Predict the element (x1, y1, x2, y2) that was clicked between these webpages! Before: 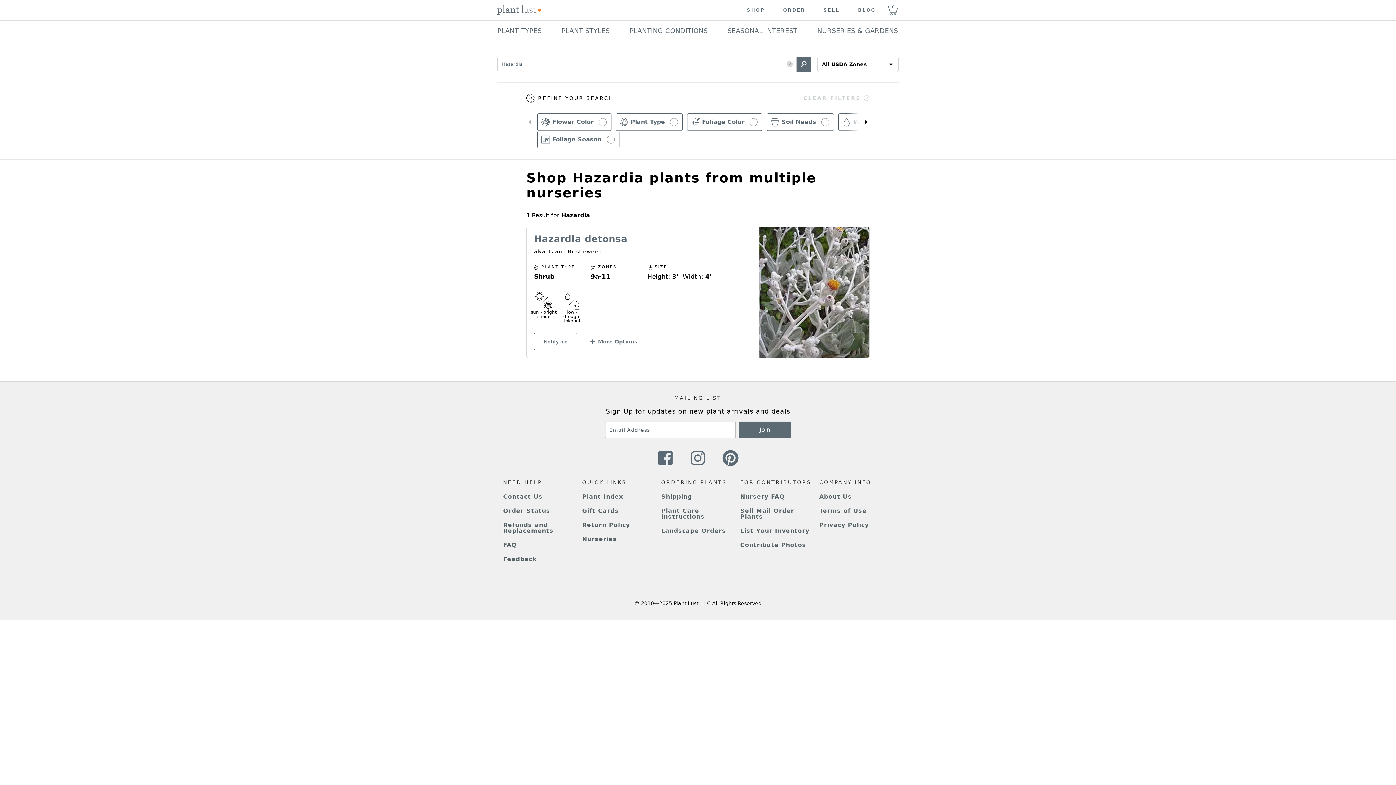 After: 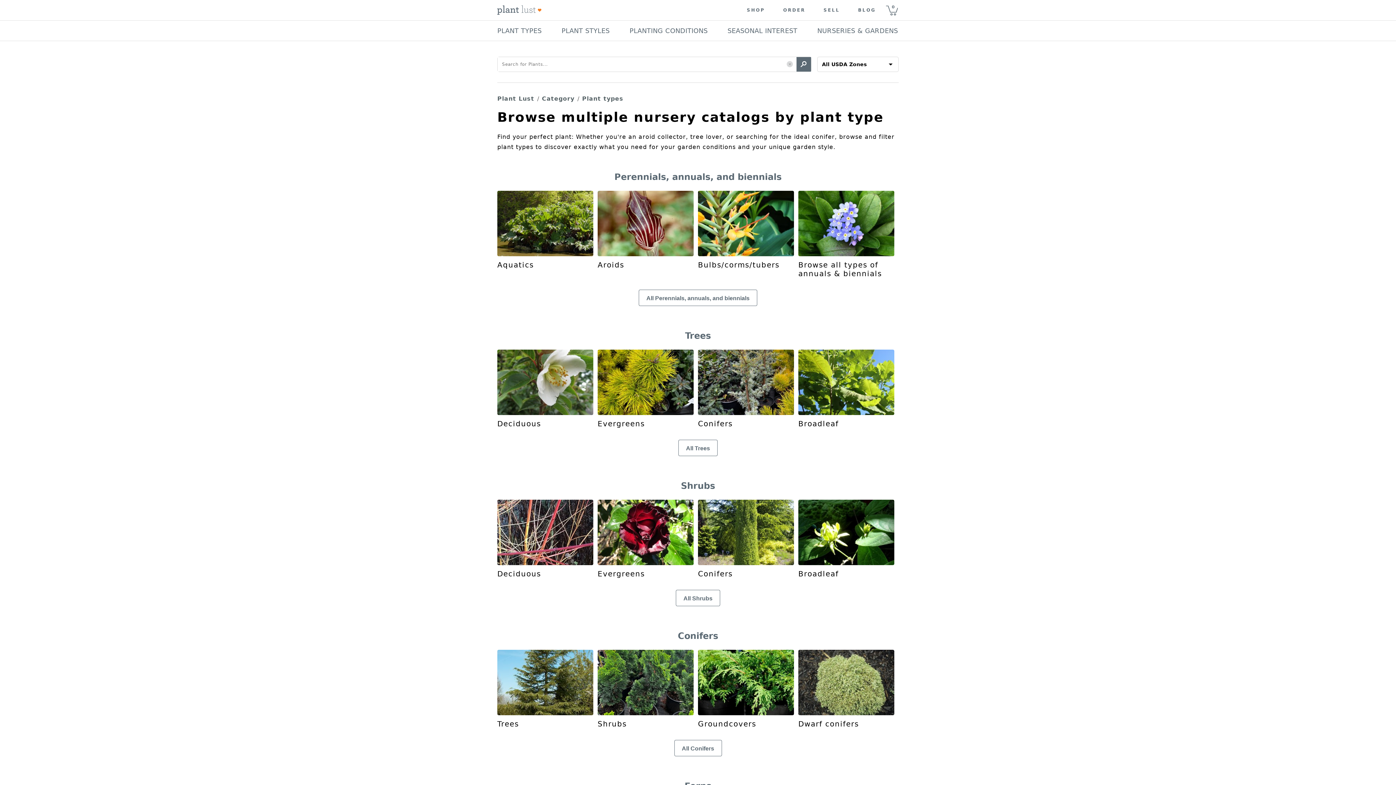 Action: label: PLANT TYPES bbox: (497, 25, 541, 36)